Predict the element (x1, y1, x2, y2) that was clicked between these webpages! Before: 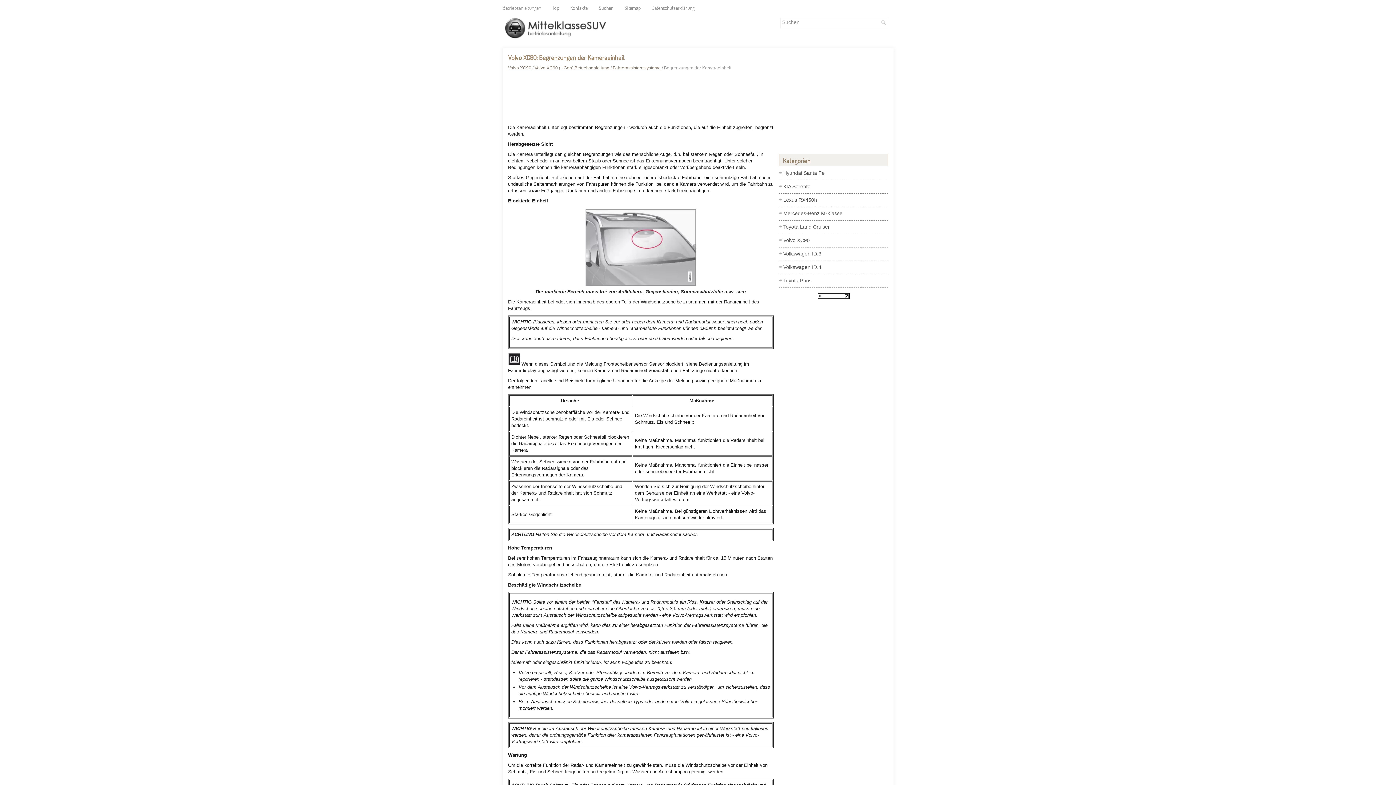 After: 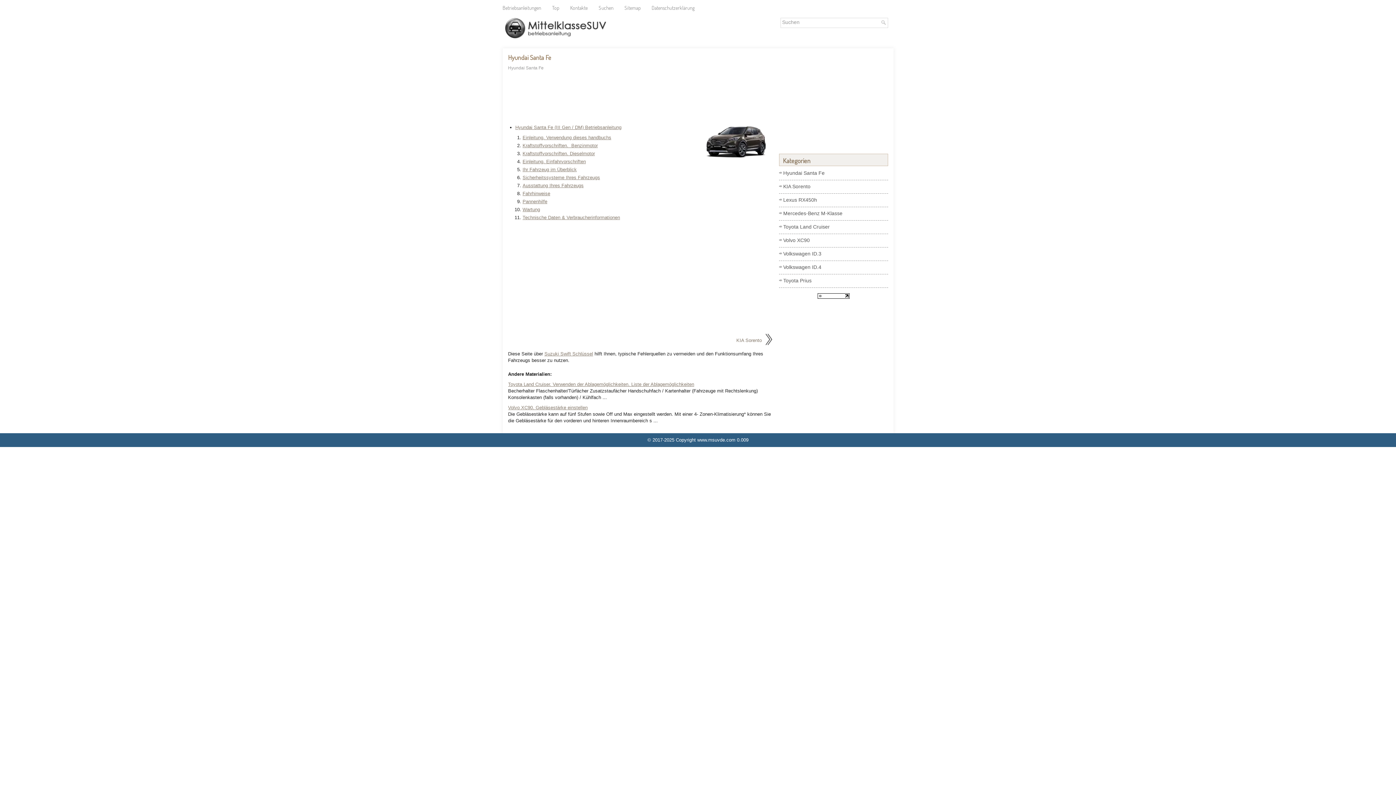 Action: label: Hyundai Santa Fe bbox: (783, 170, 824, 176)